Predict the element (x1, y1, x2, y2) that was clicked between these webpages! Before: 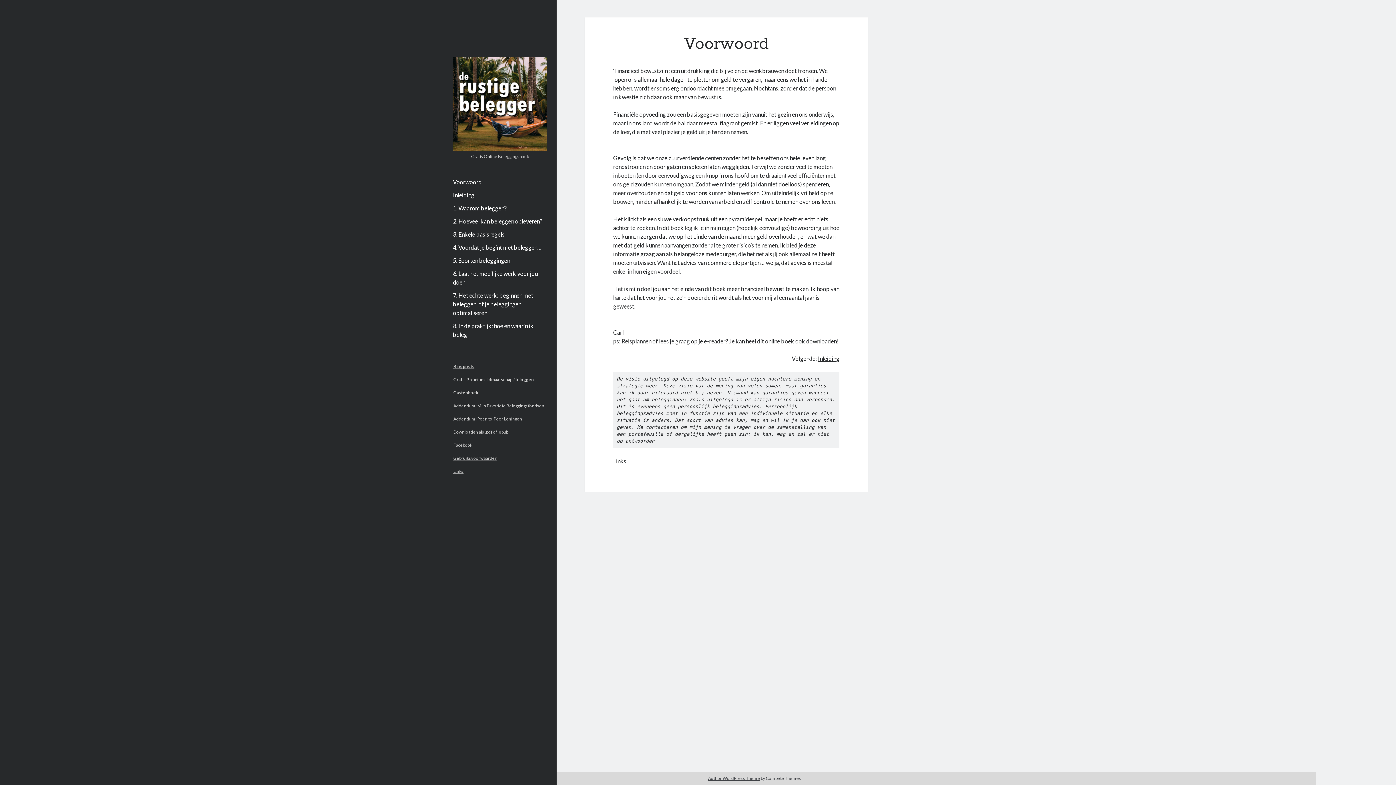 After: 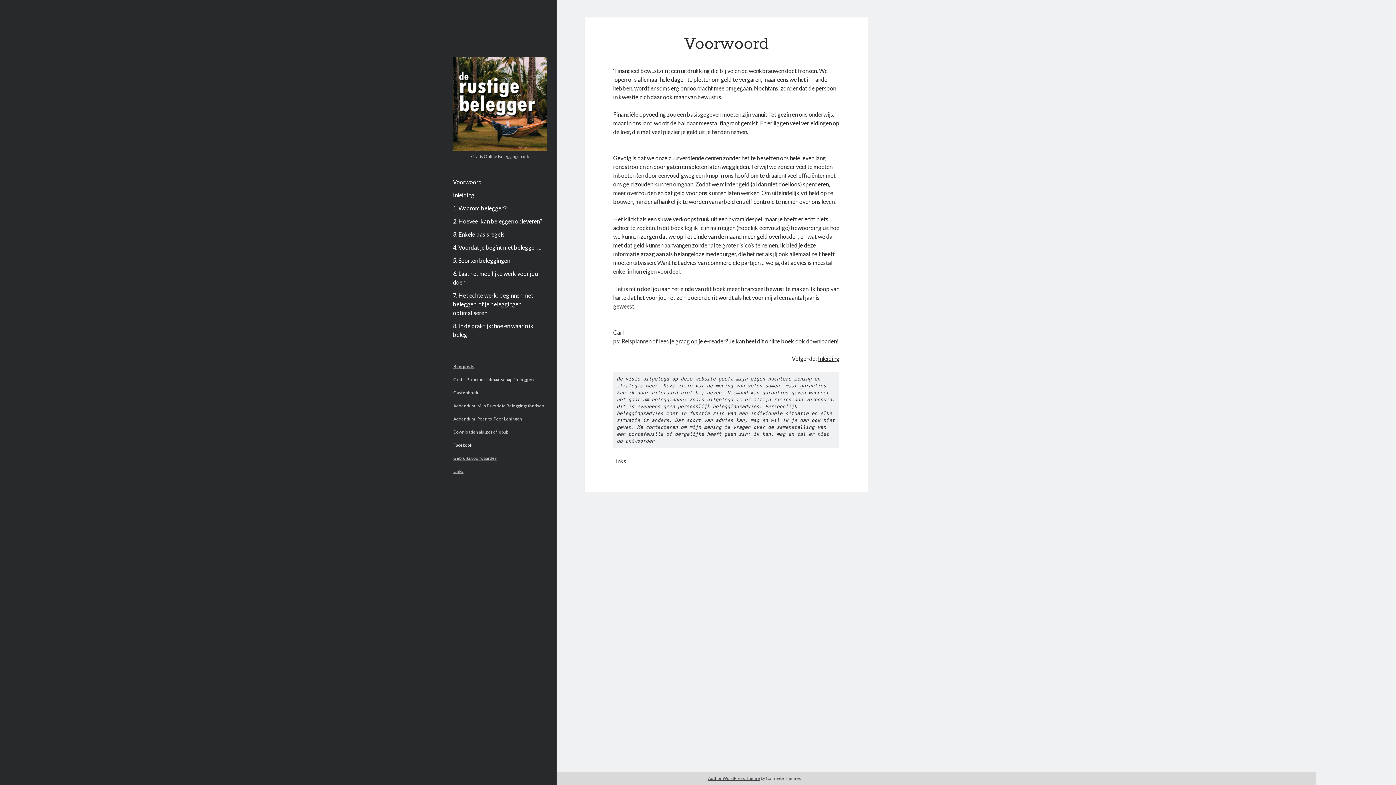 Action: label: Facebook bbox: (453, 442, 472, 448)